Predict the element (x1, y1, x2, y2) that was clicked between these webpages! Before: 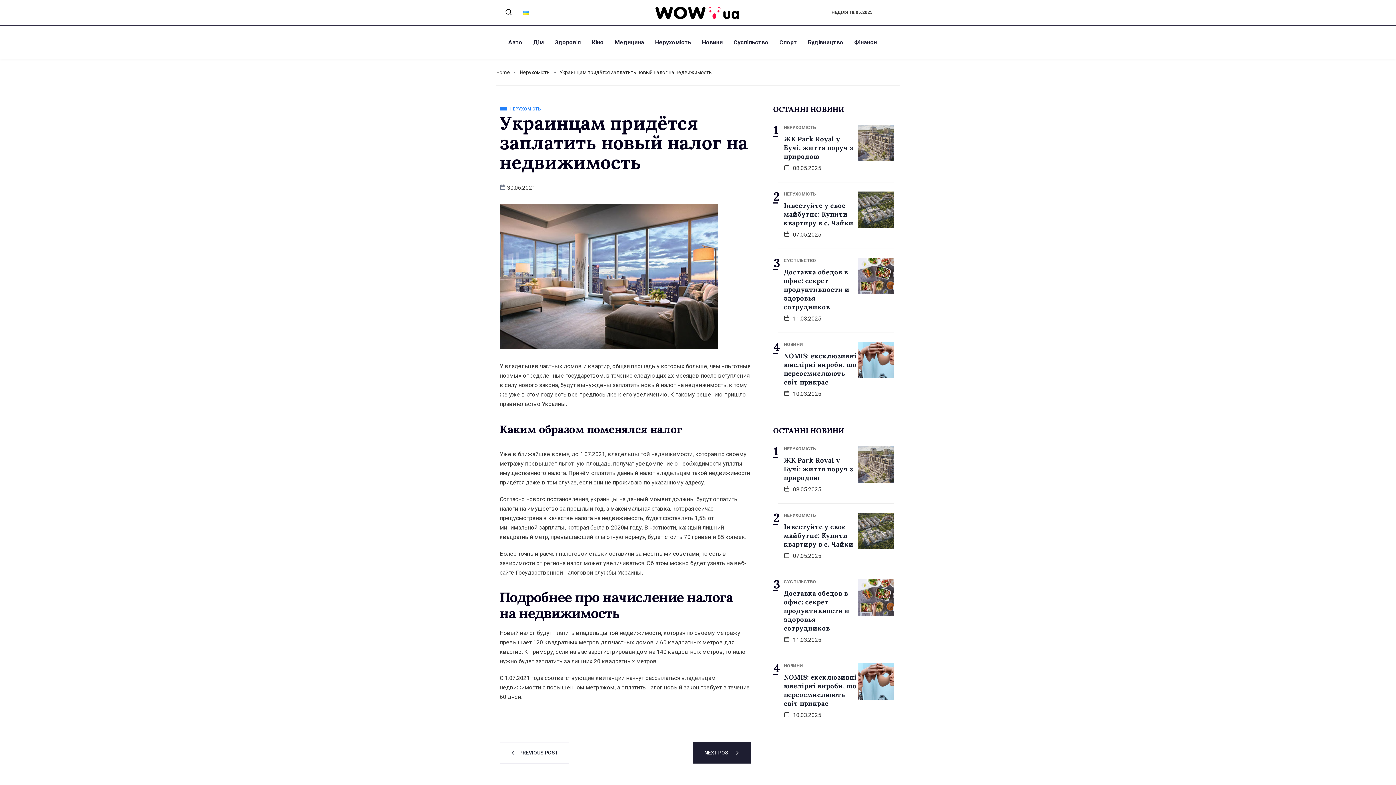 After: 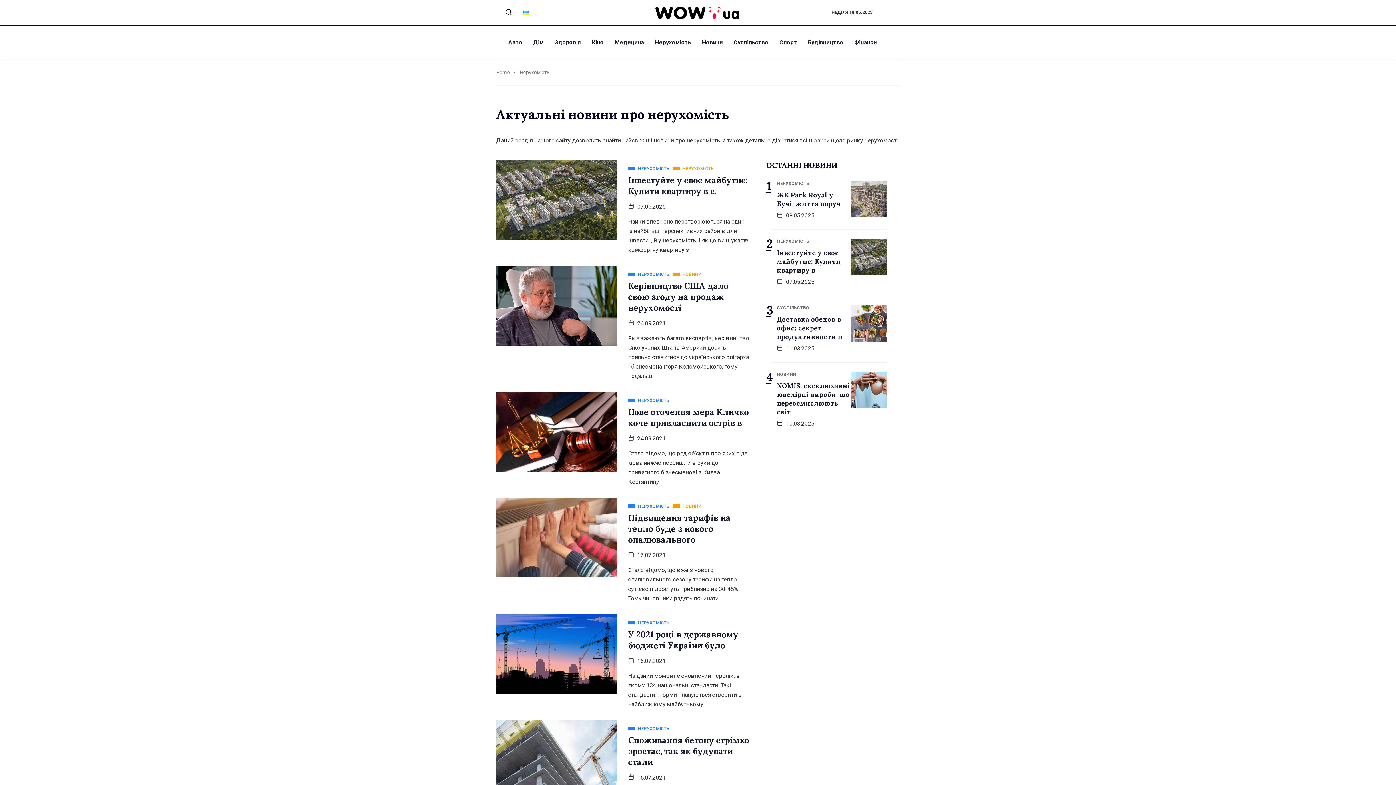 Action: label: НЕРУХОМІСТЬ bbox: (784, 514, 816, 517)